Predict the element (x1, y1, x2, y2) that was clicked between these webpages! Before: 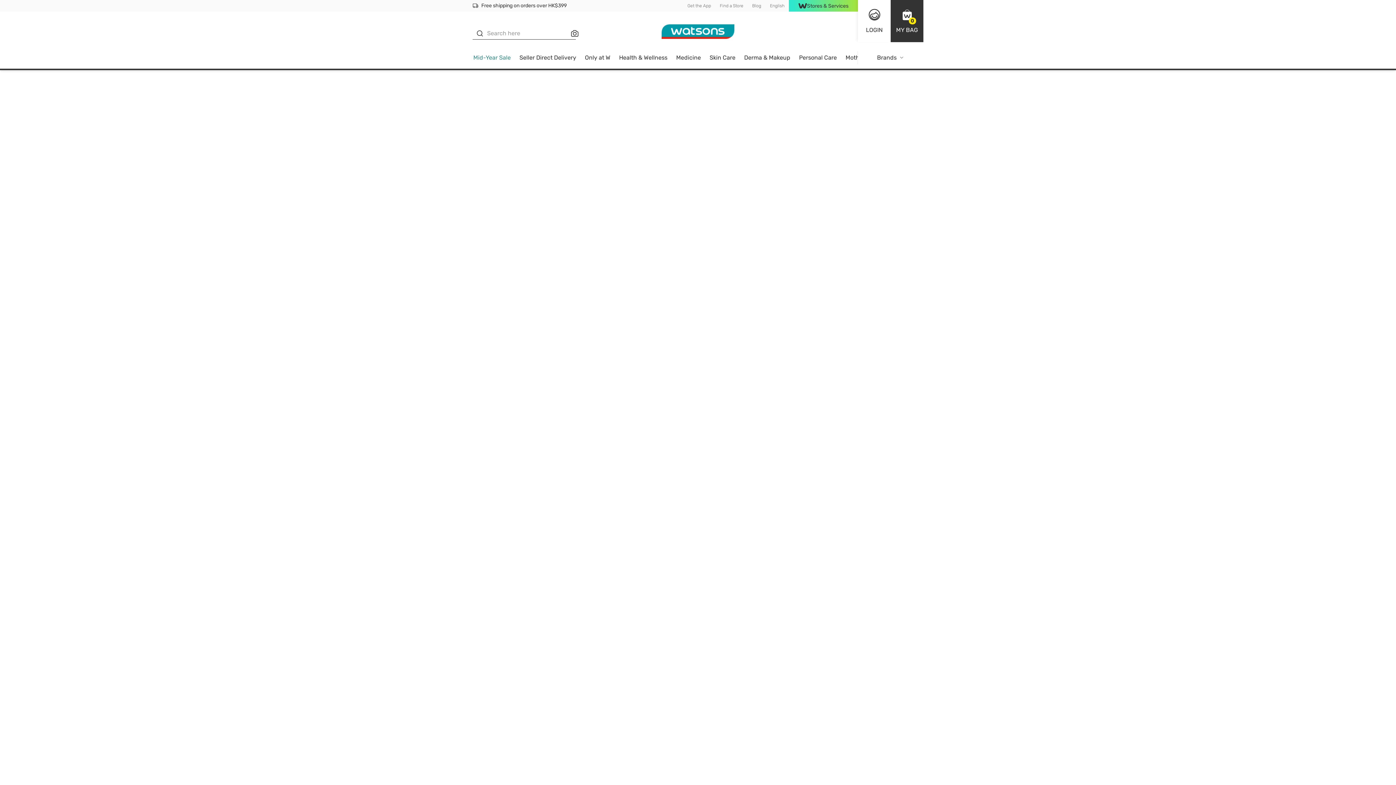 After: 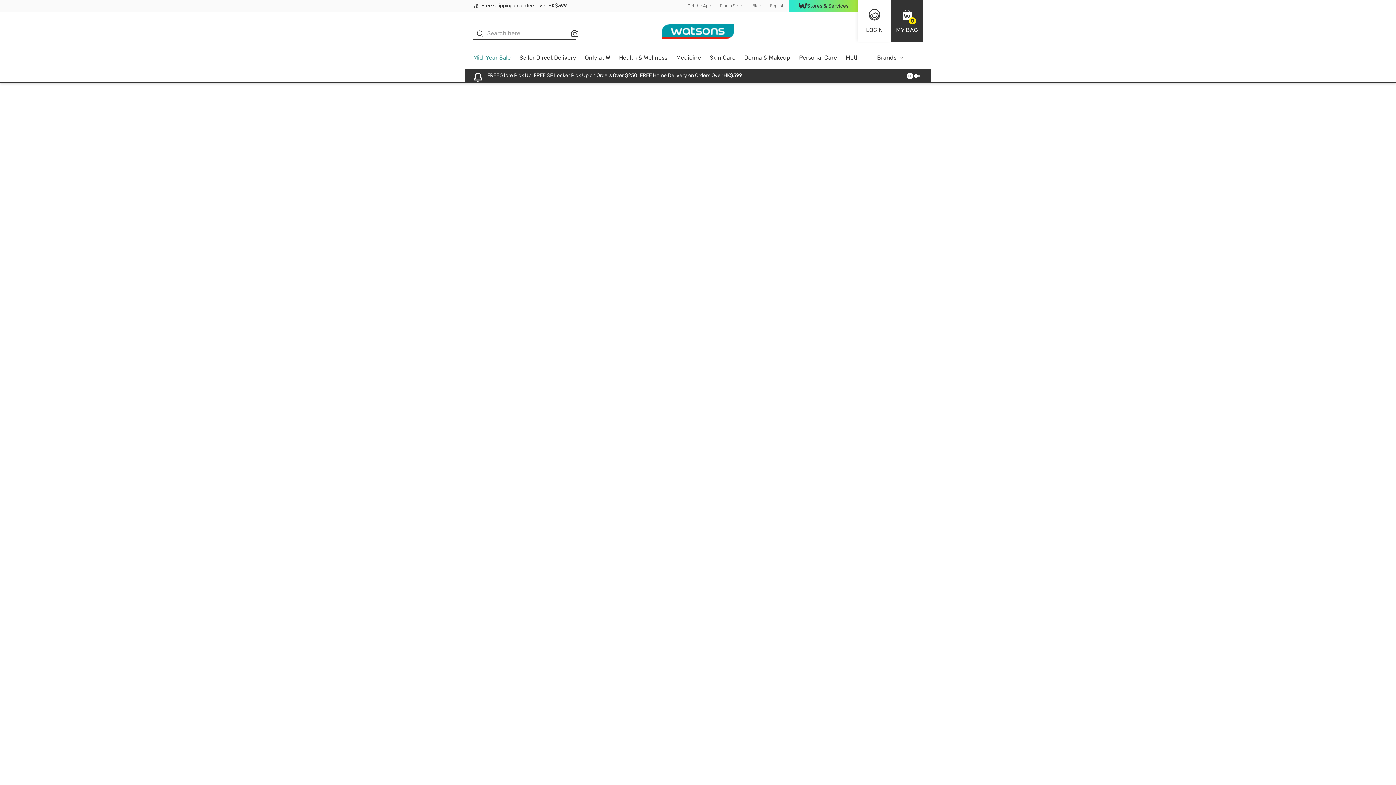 Action: bbox: (858, 51, 923, 68) label: Brands